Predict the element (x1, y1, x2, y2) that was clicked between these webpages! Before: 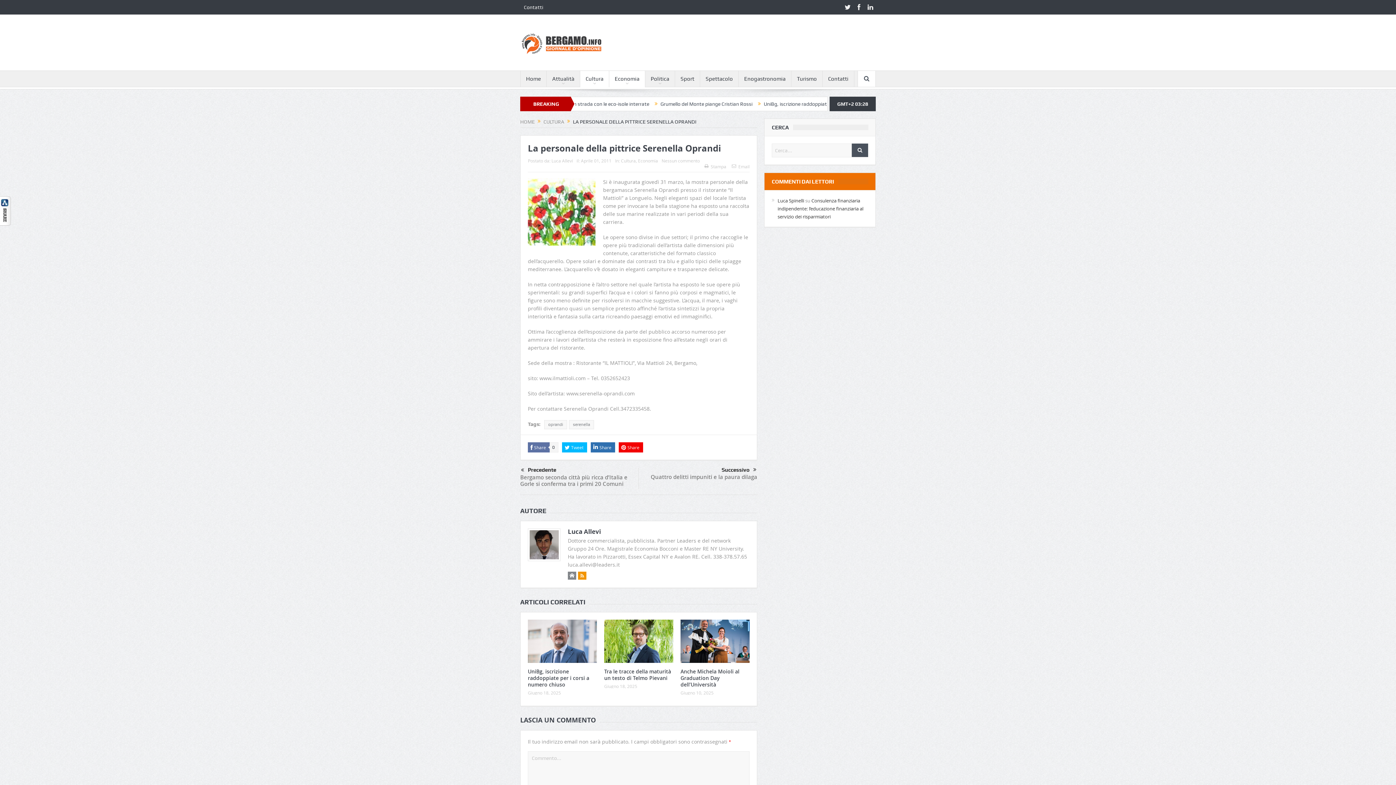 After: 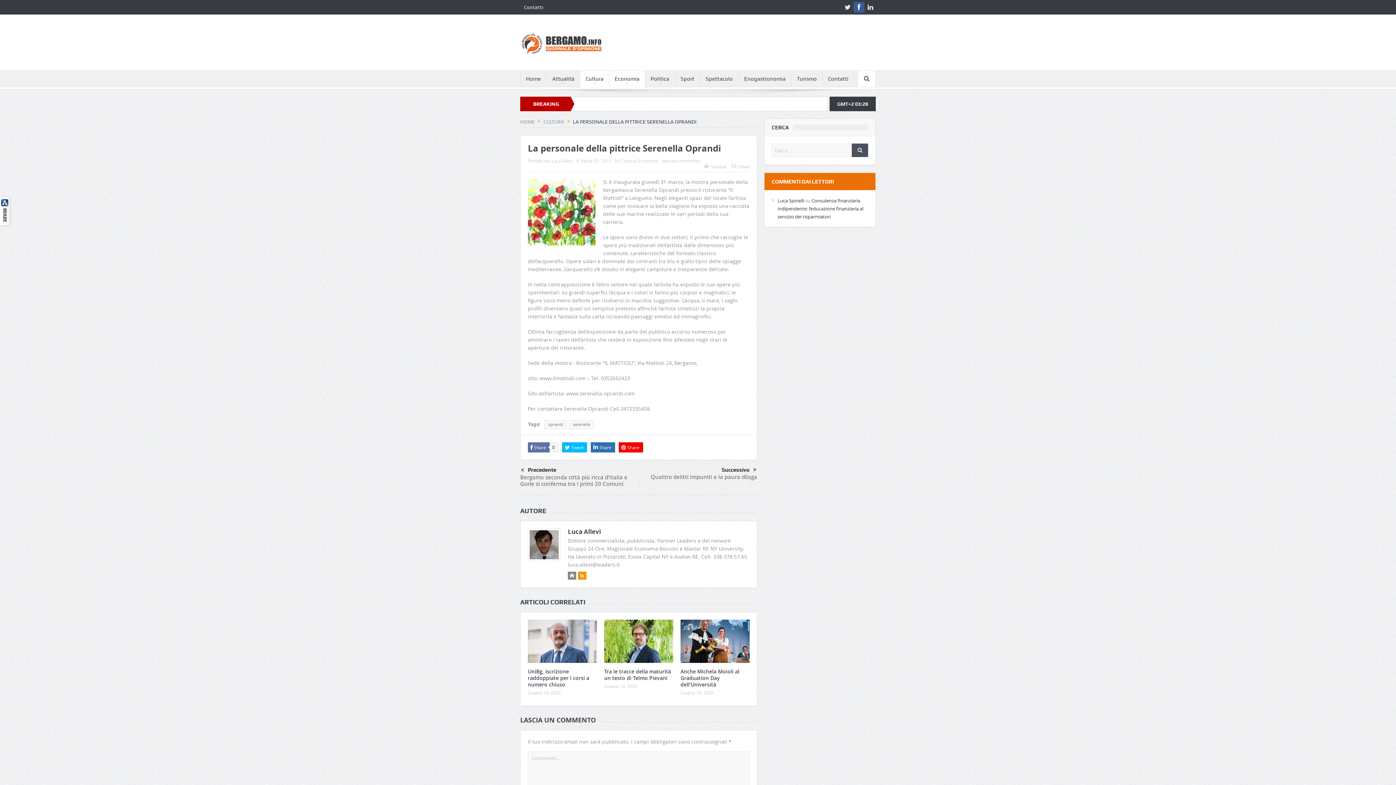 Action: bbox: (853, 1, 864, 12)